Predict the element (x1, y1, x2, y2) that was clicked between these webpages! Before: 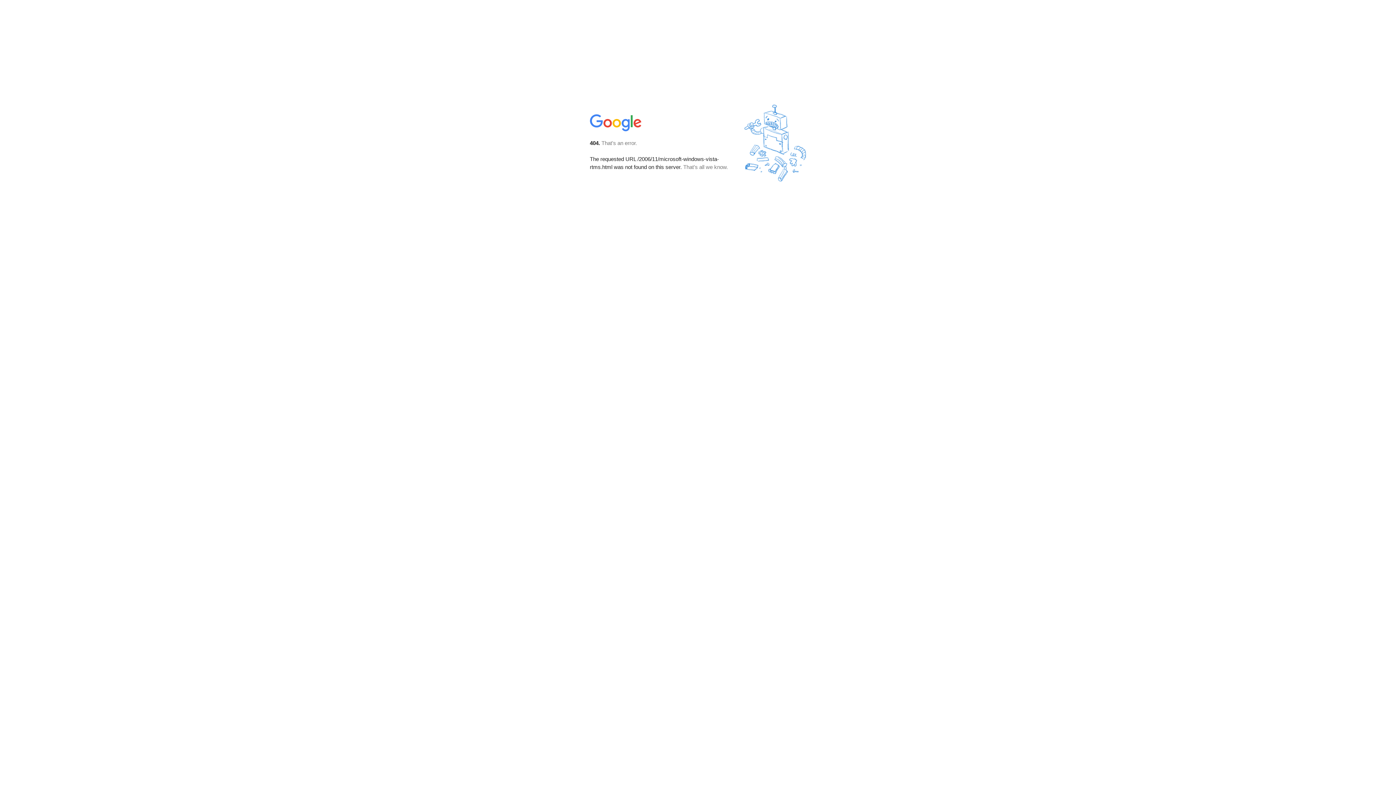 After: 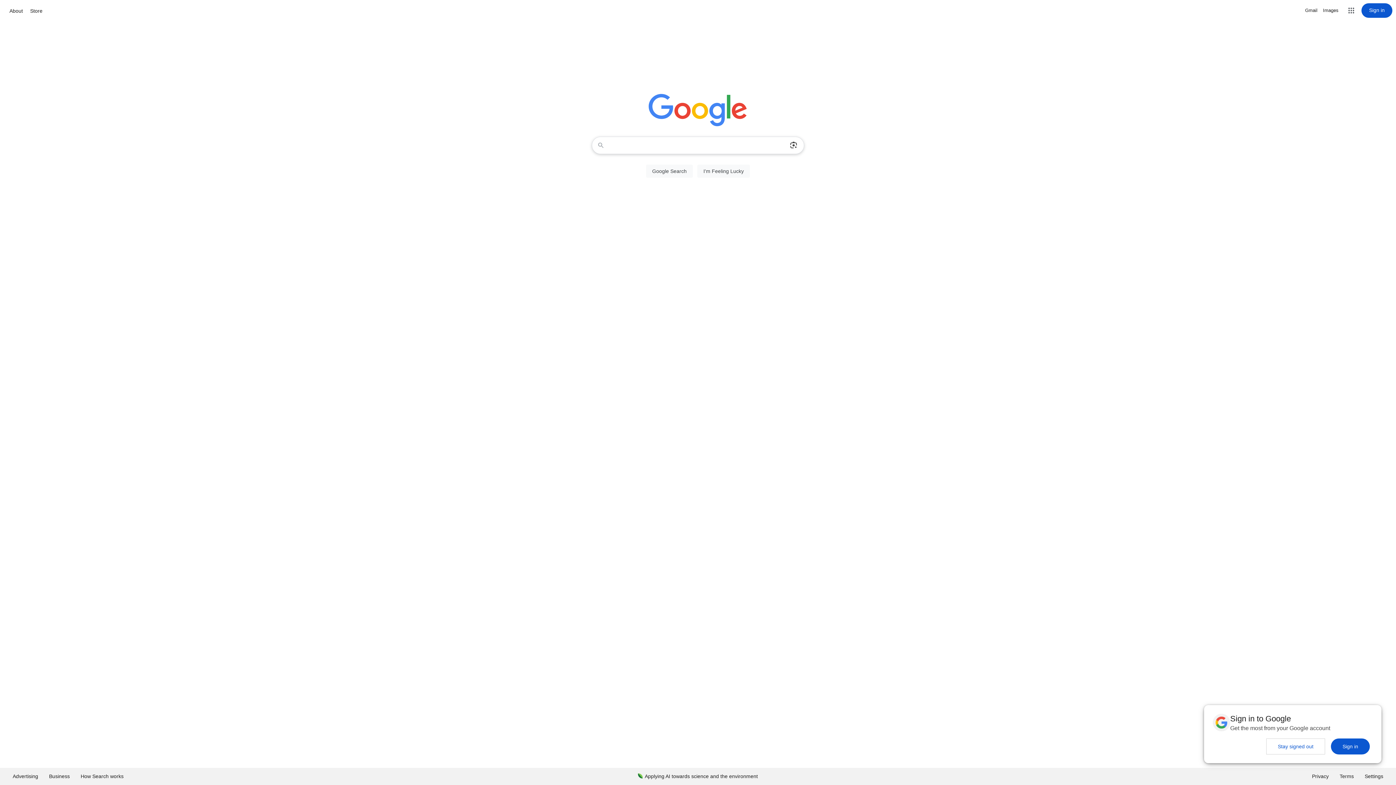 Action: bbox: (590, 127, 642, 134)